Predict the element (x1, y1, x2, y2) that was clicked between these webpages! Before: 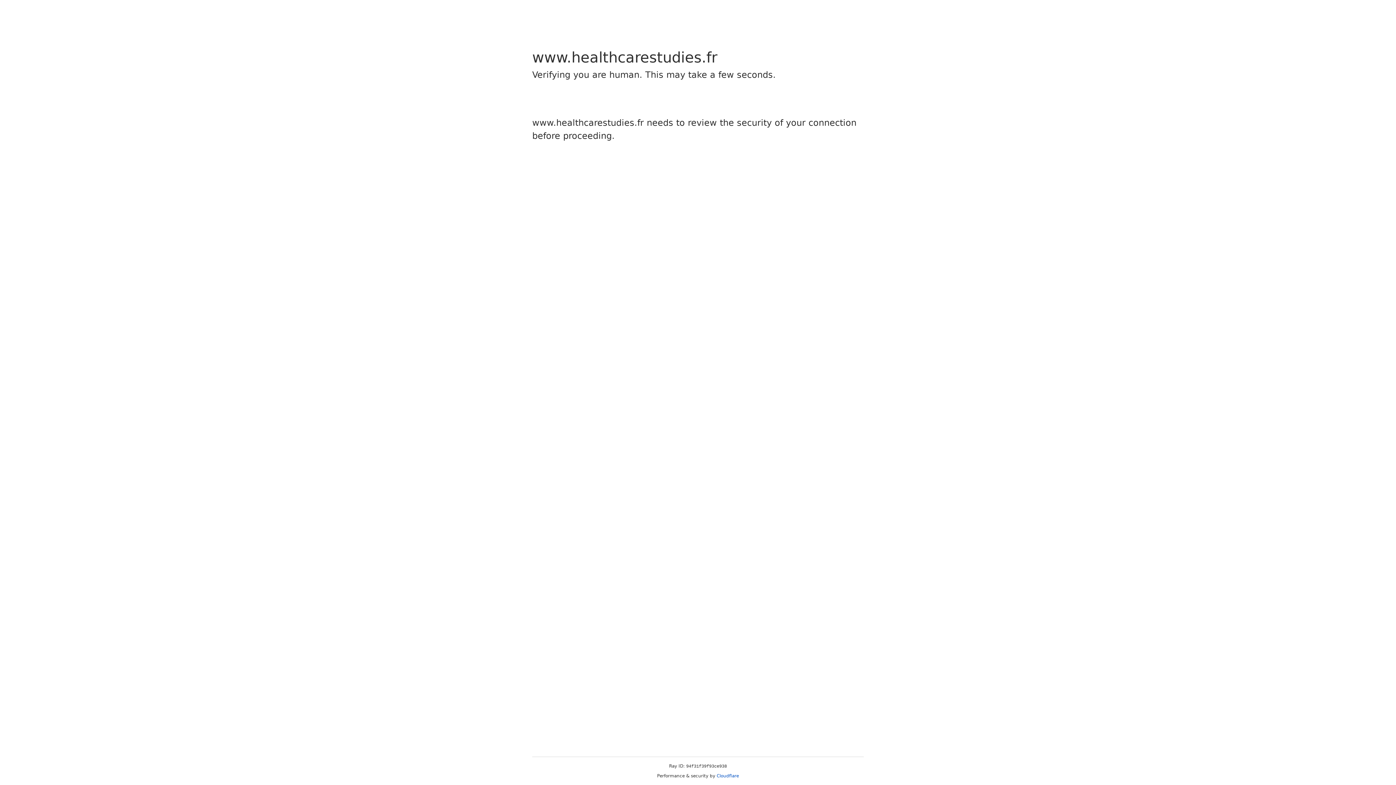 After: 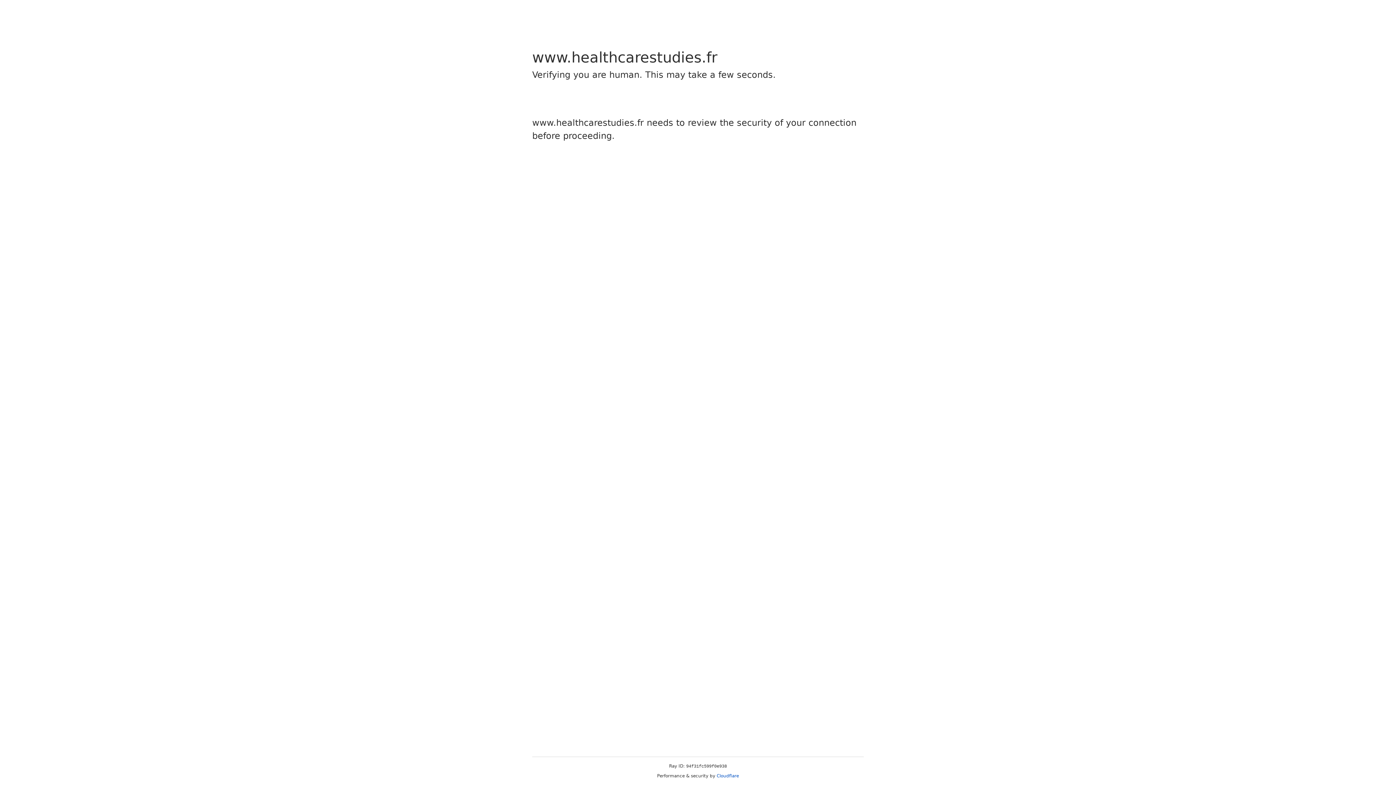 Action: bbox: (716, 773, 739, 778) label: Cloudflare